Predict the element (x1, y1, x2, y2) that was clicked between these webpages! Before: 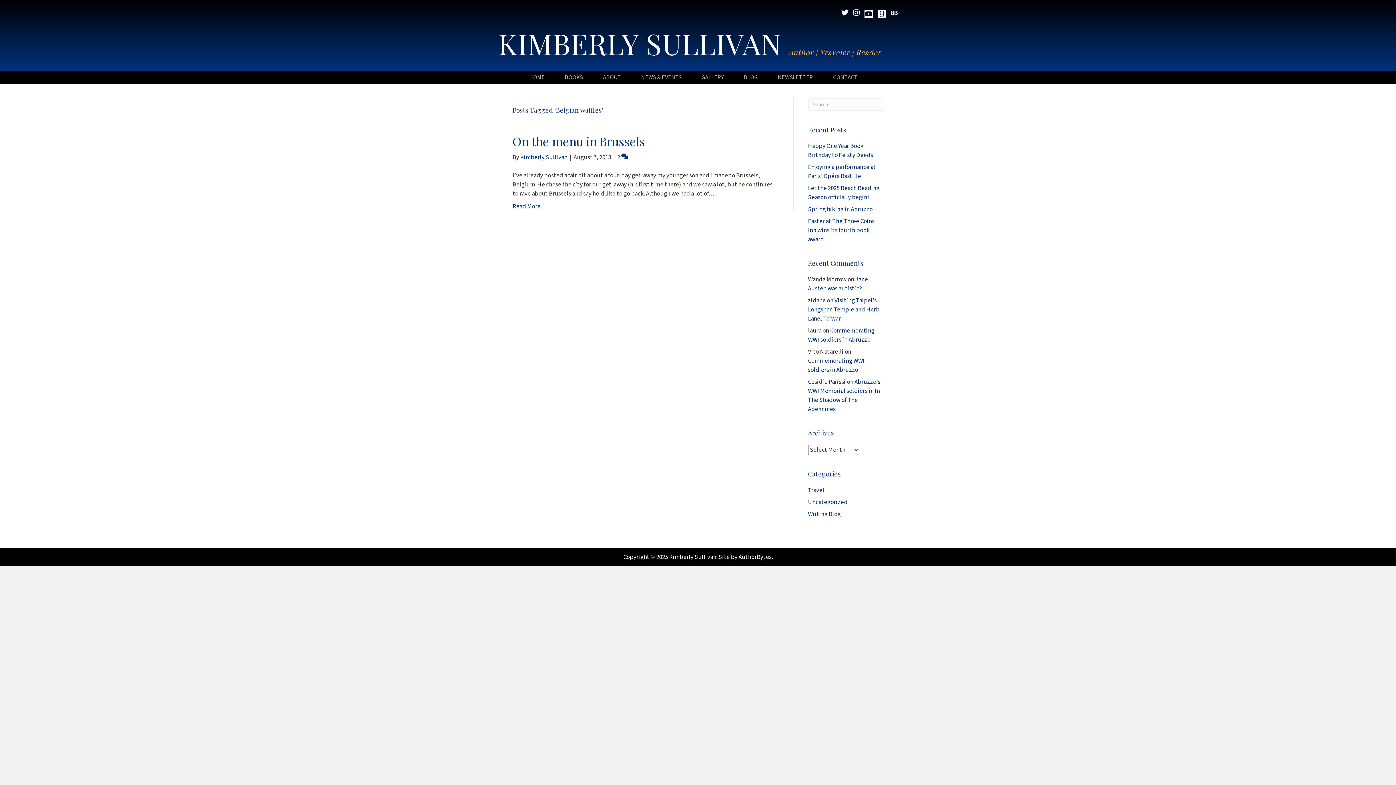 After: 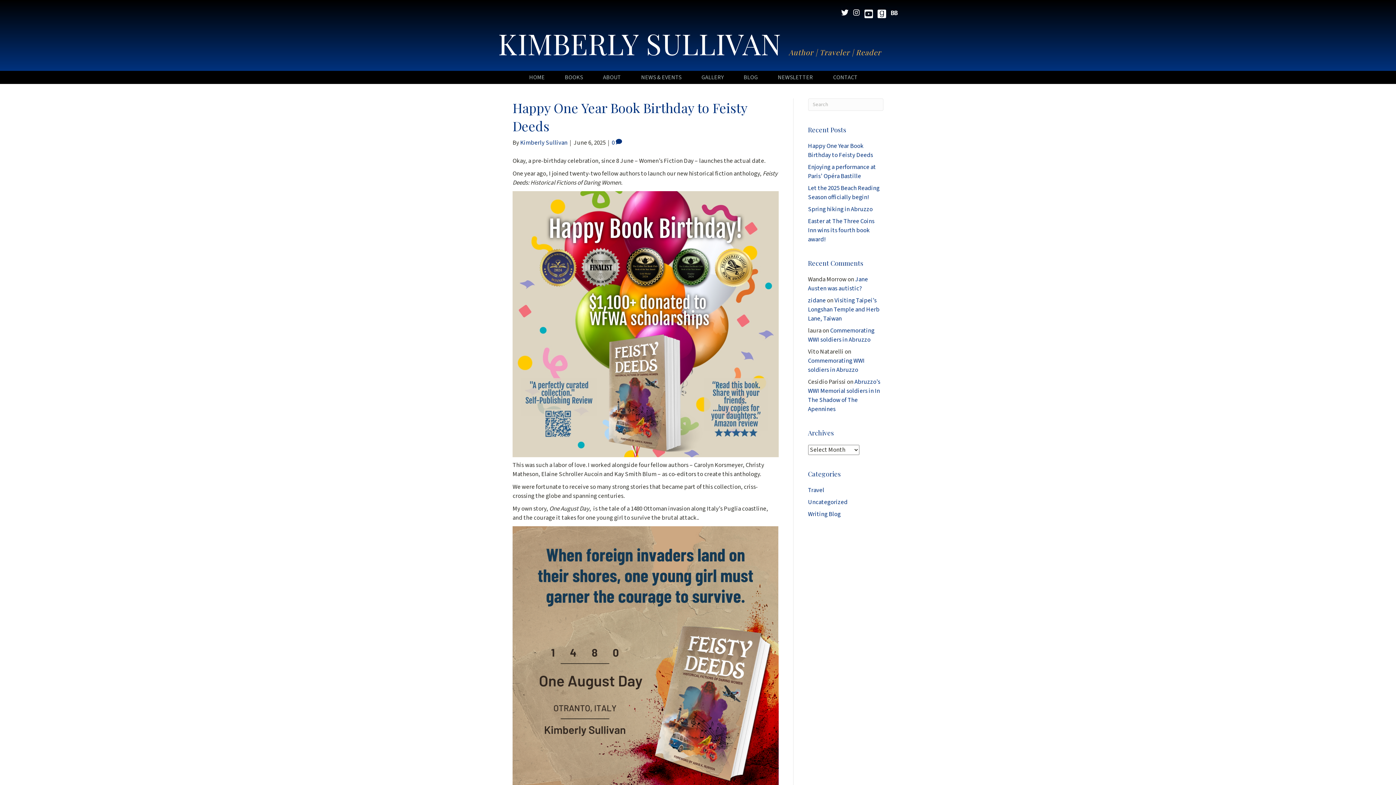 Action: bbox: (808, 141, 873, 159) label: Happy One Year Book Birthday to Feisty Deeds